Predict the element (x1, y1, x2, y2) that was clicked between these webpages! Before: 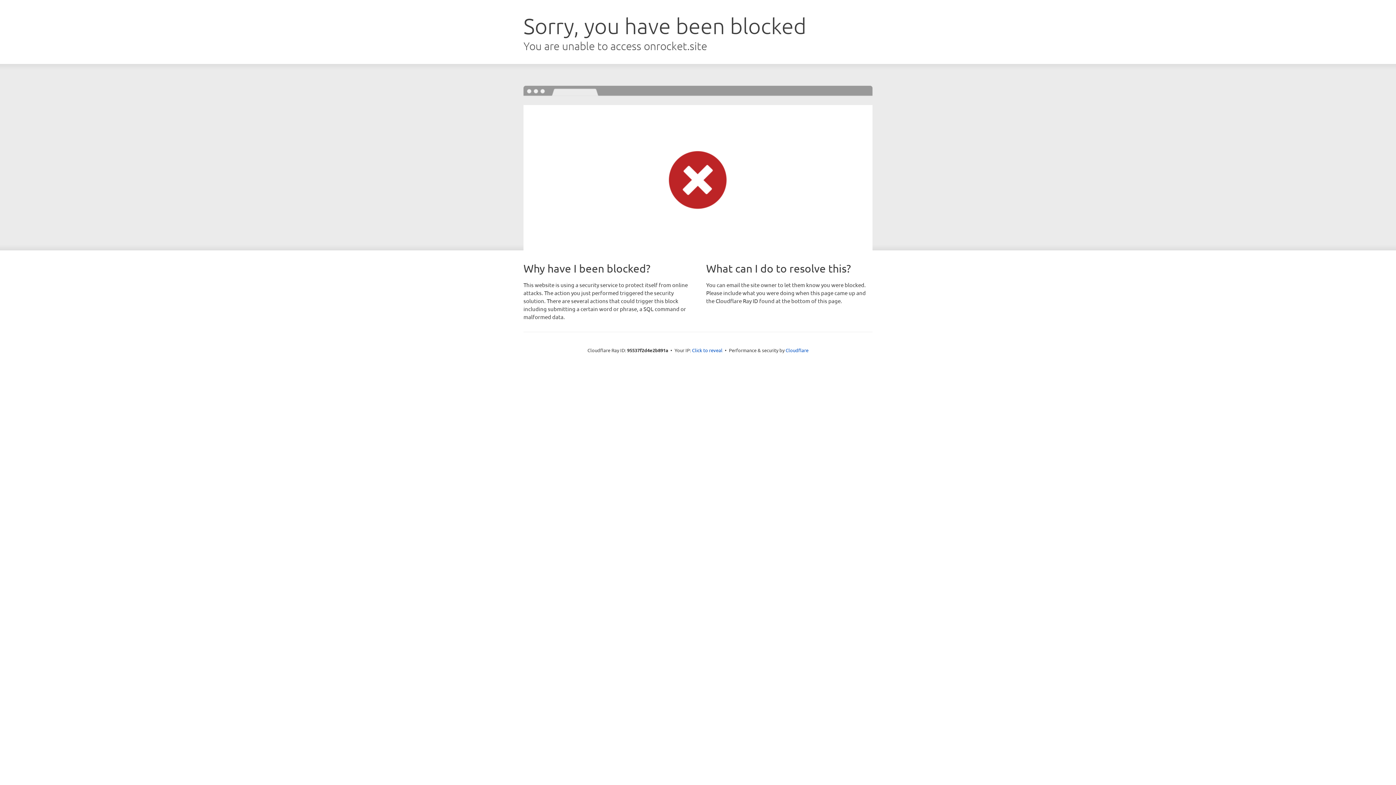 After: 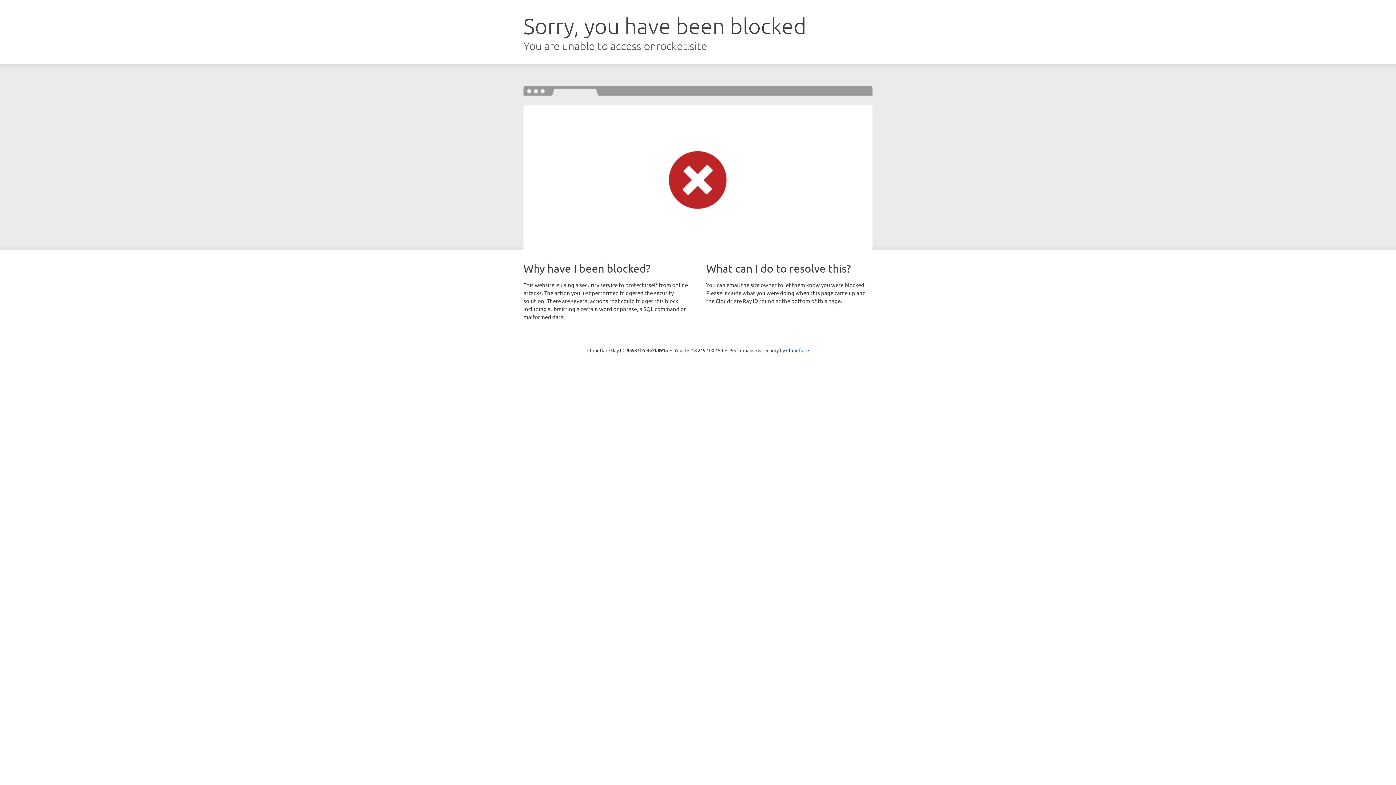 Action: bbox: (692, 346, 722, 353) label: Click to reveal